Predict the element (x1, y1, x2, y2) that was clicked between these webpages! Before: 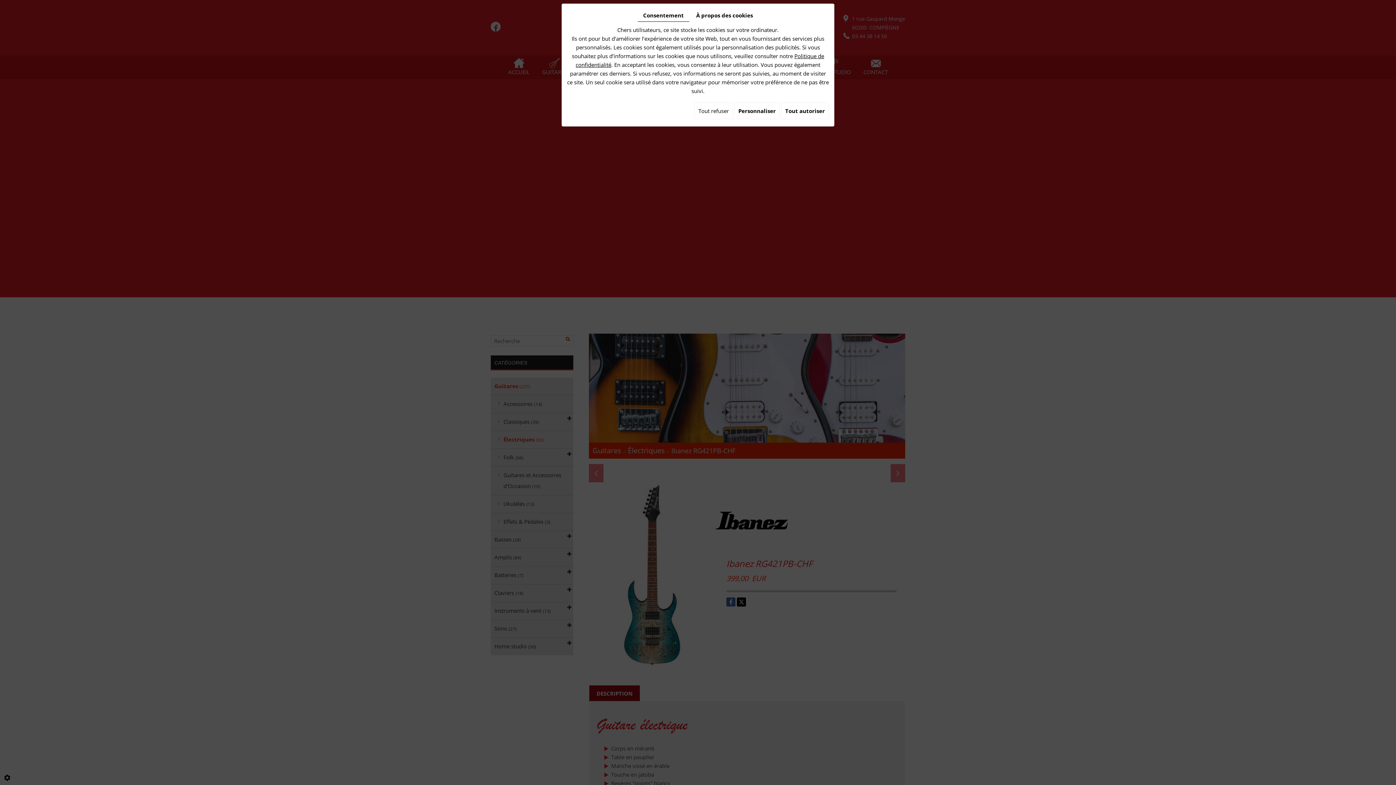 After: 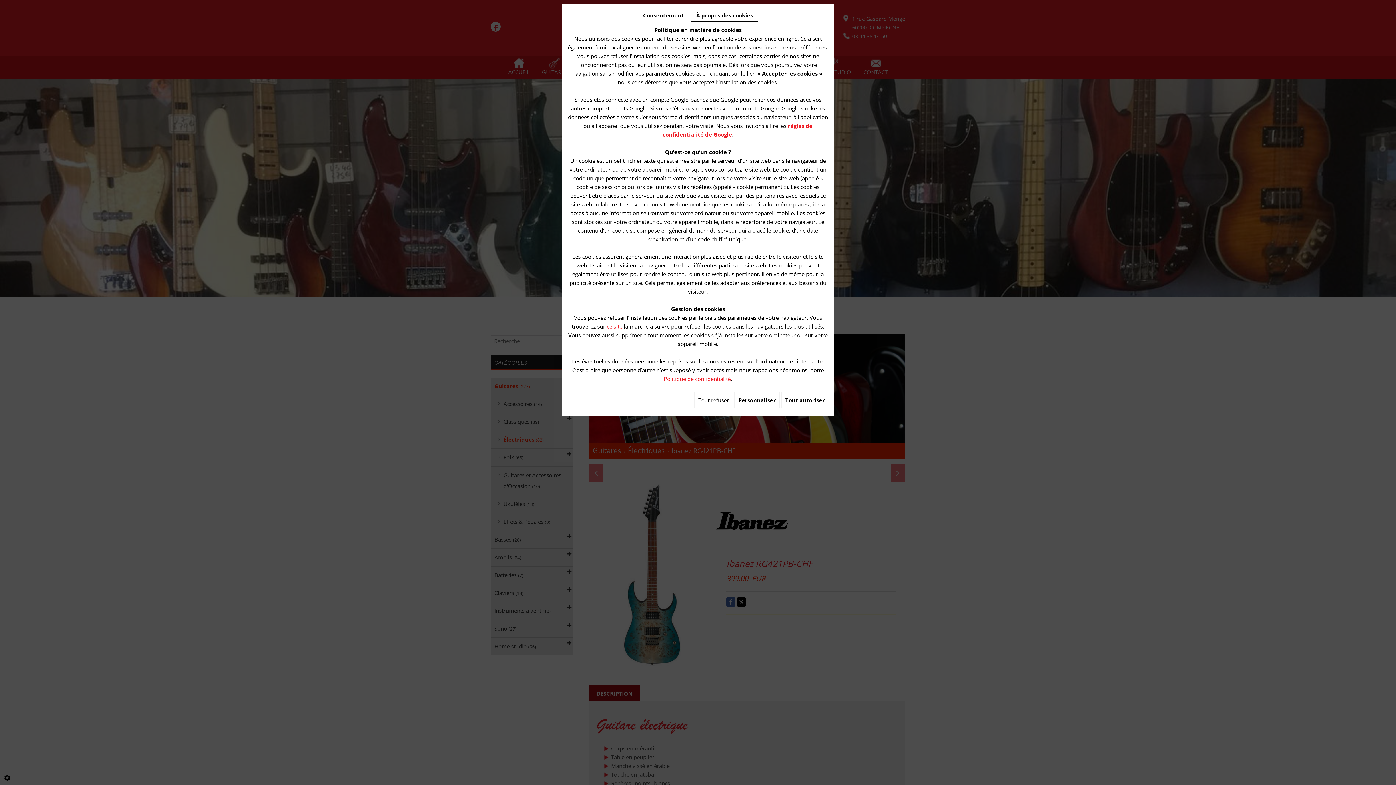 Action: bbox: (690, 9, 758, 21) label: À propos des cookies